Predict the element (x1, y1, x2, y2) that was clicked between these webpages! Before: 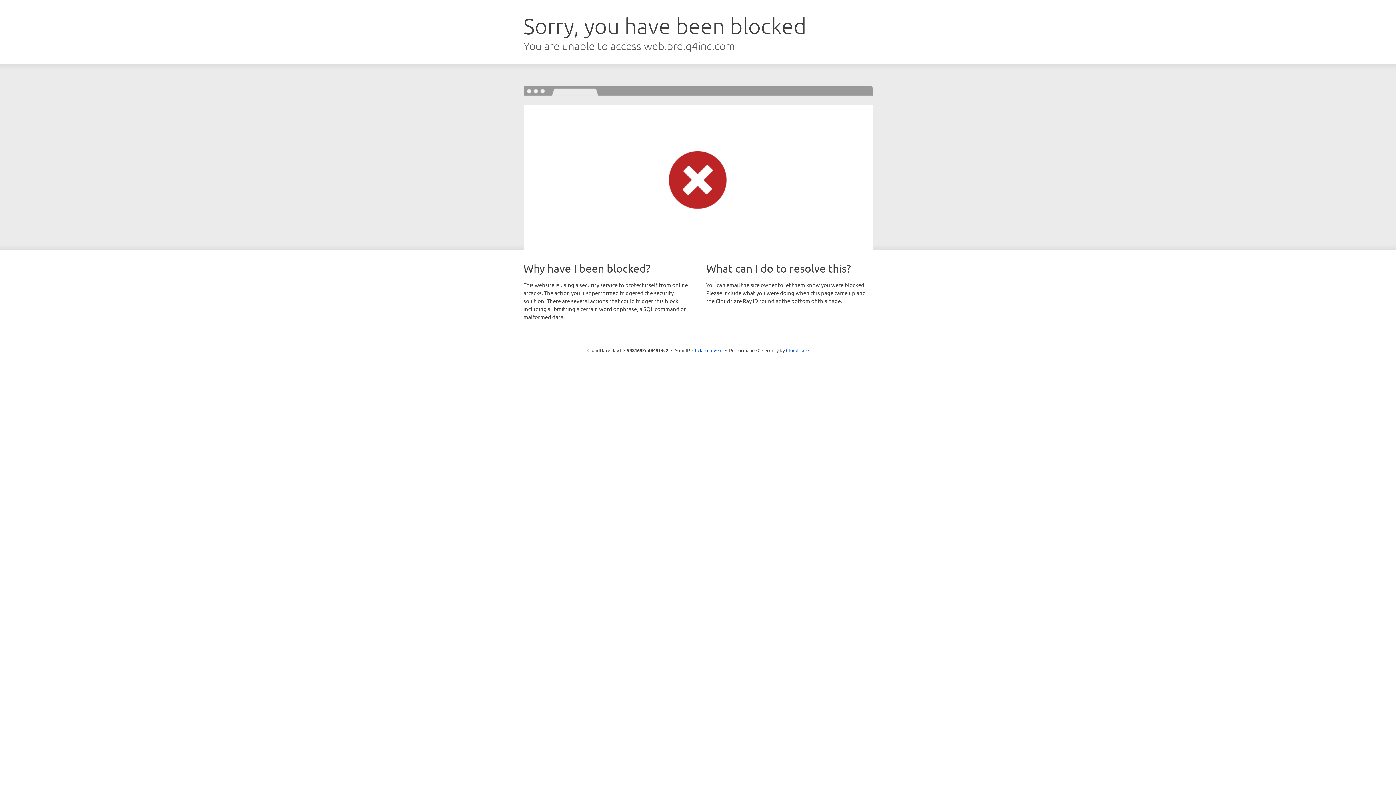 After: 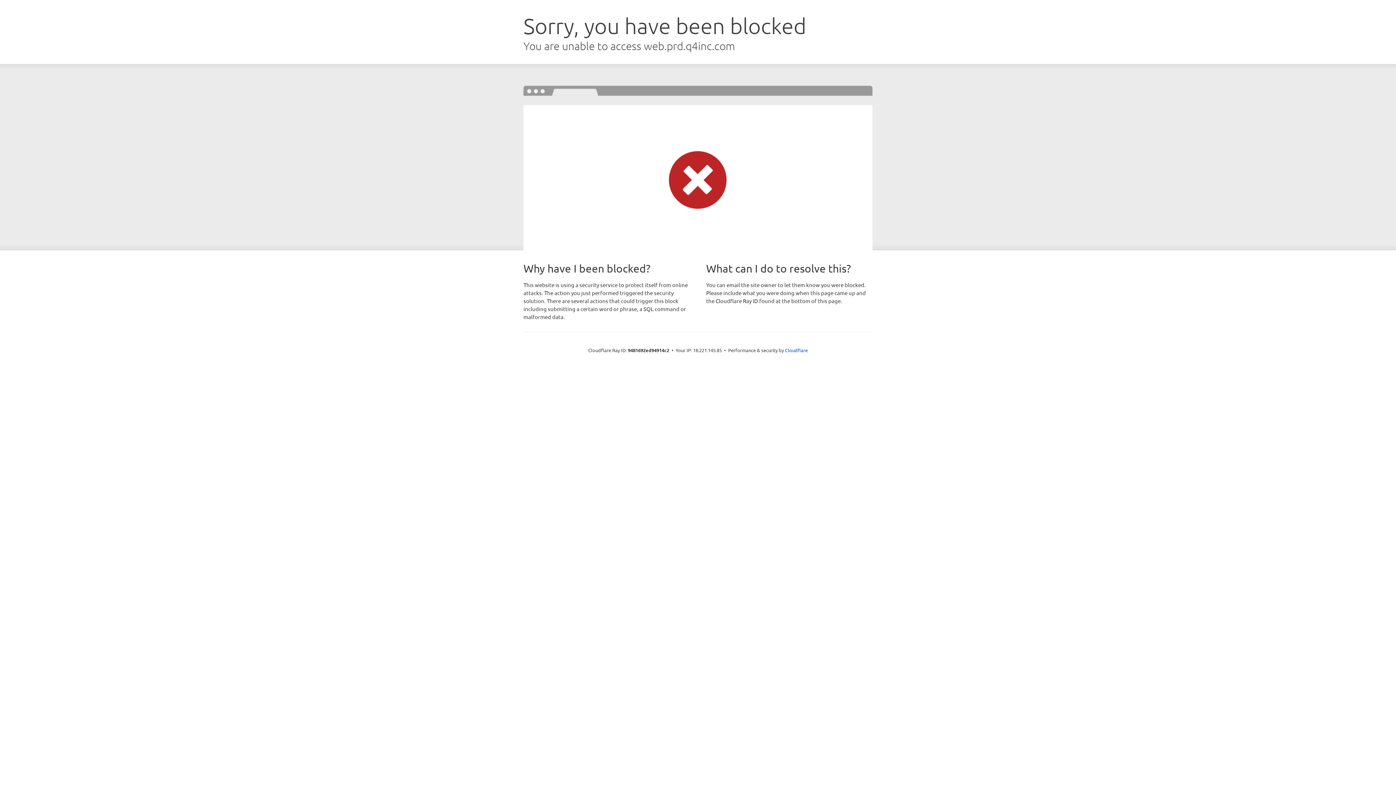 Action: bbox: (692, 346, 722, 353) label: Click to reveal